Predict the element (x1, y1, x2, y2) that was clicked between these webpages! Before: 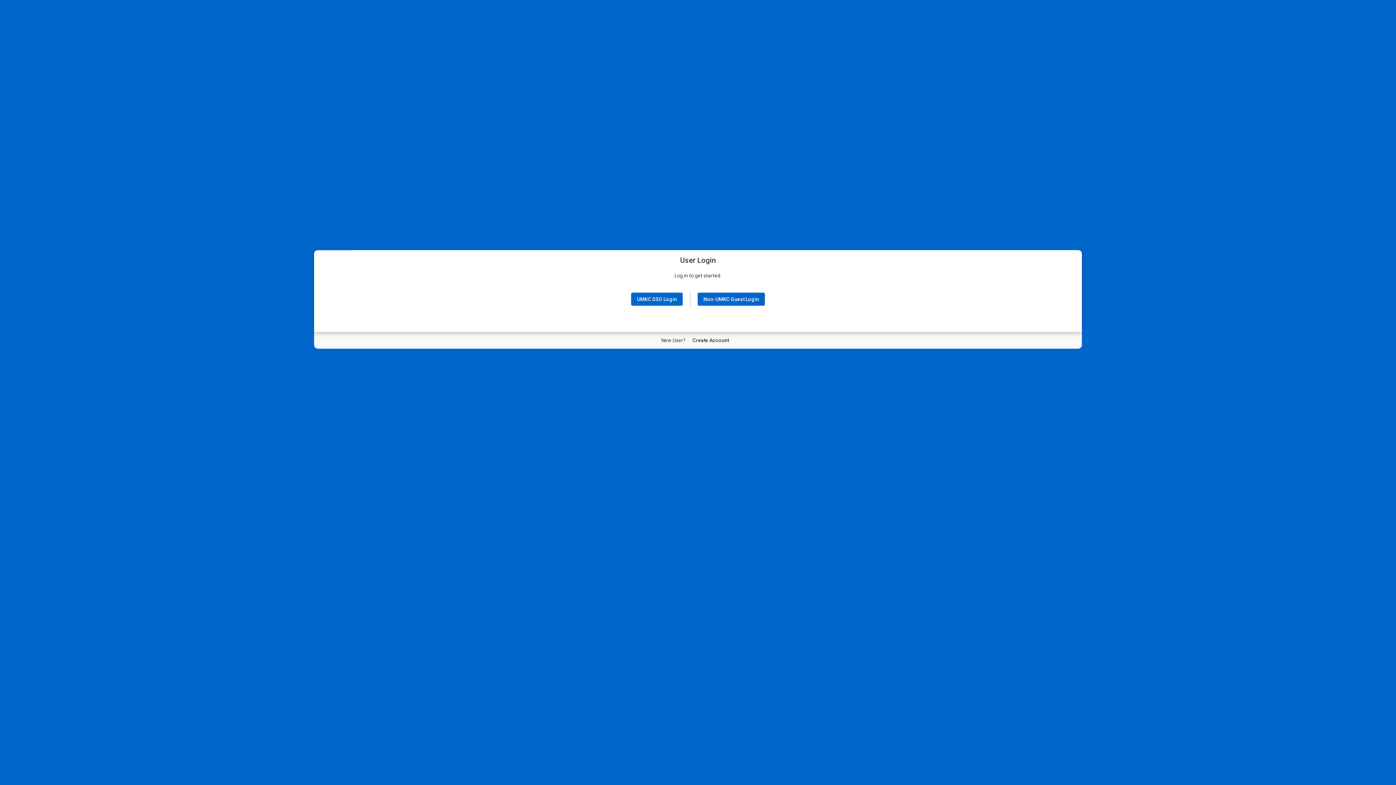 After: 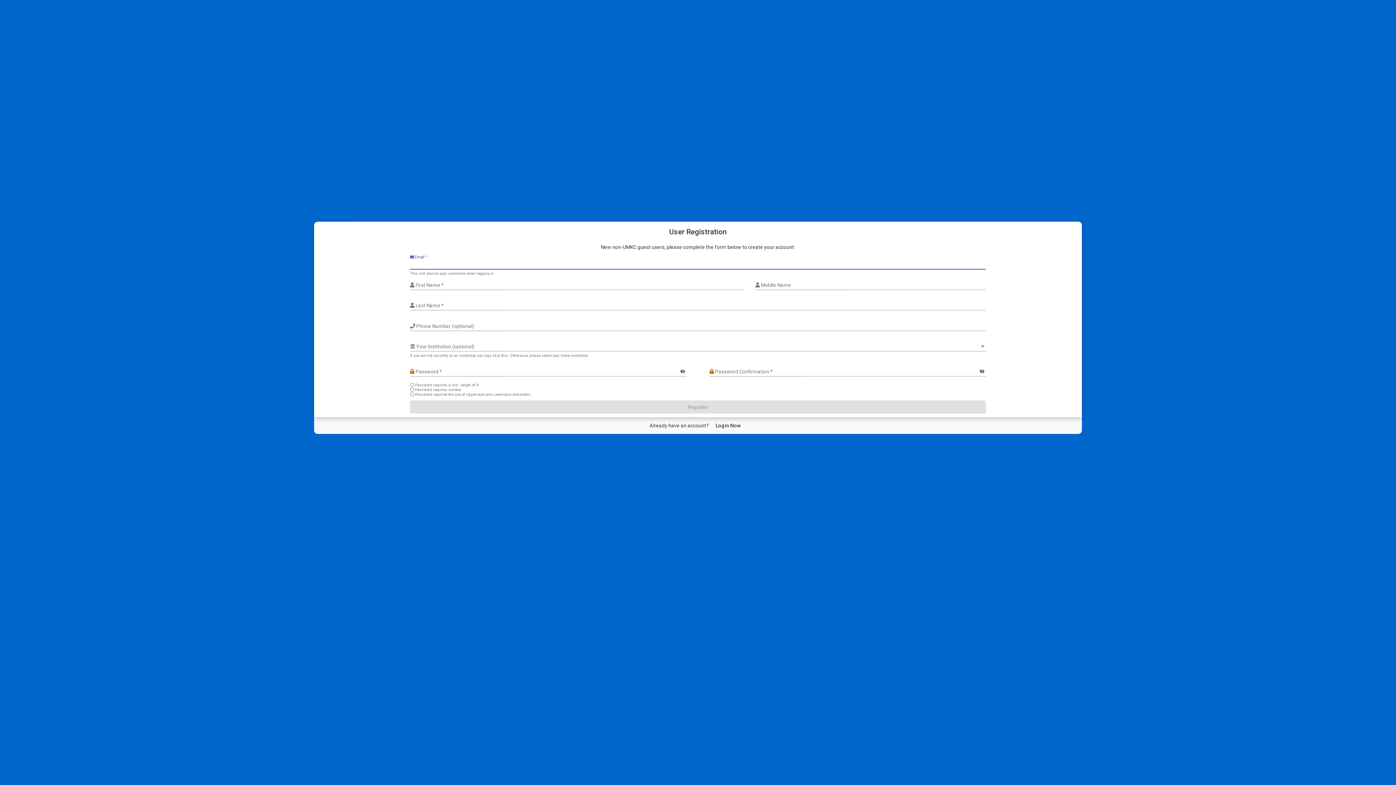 Action: label: New User Create Account bbox: (686, 333, 734, 347)